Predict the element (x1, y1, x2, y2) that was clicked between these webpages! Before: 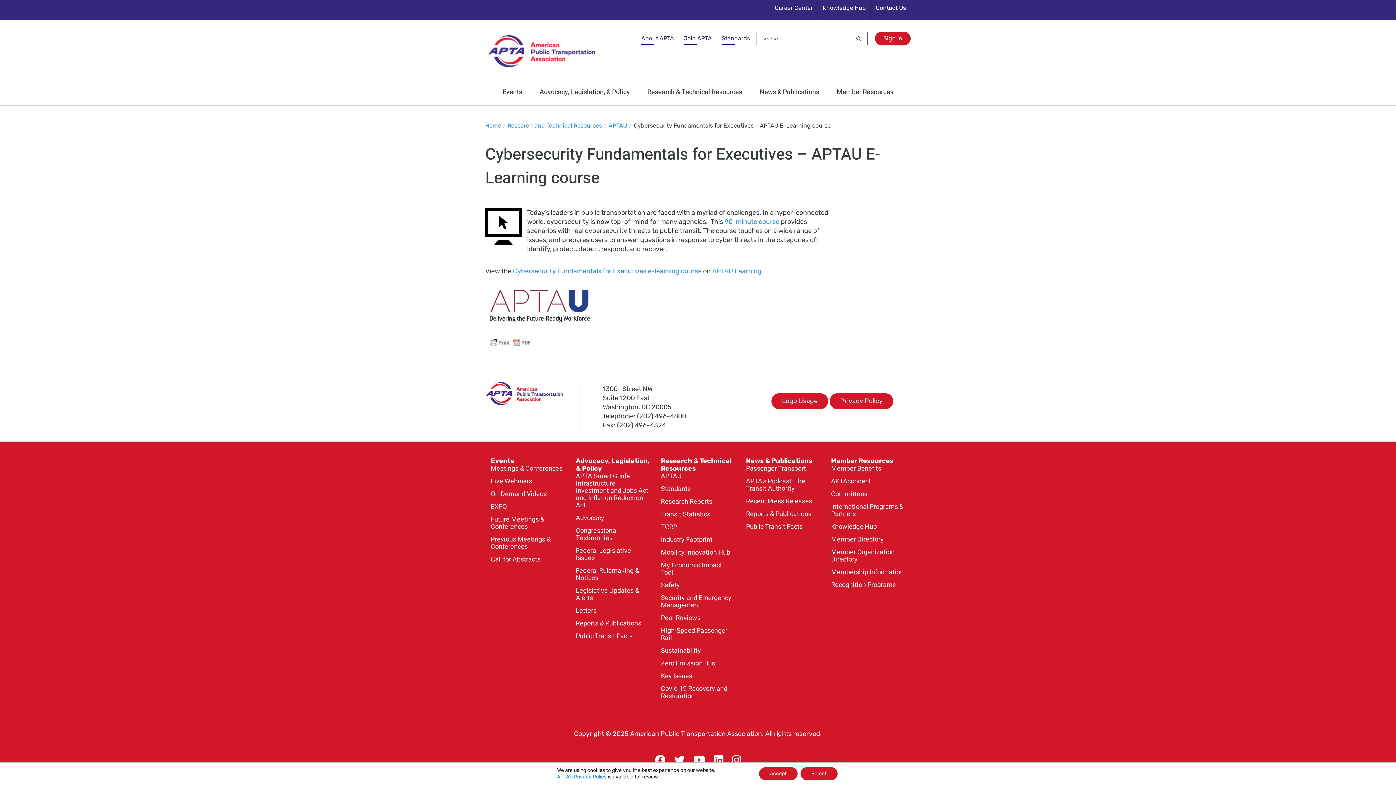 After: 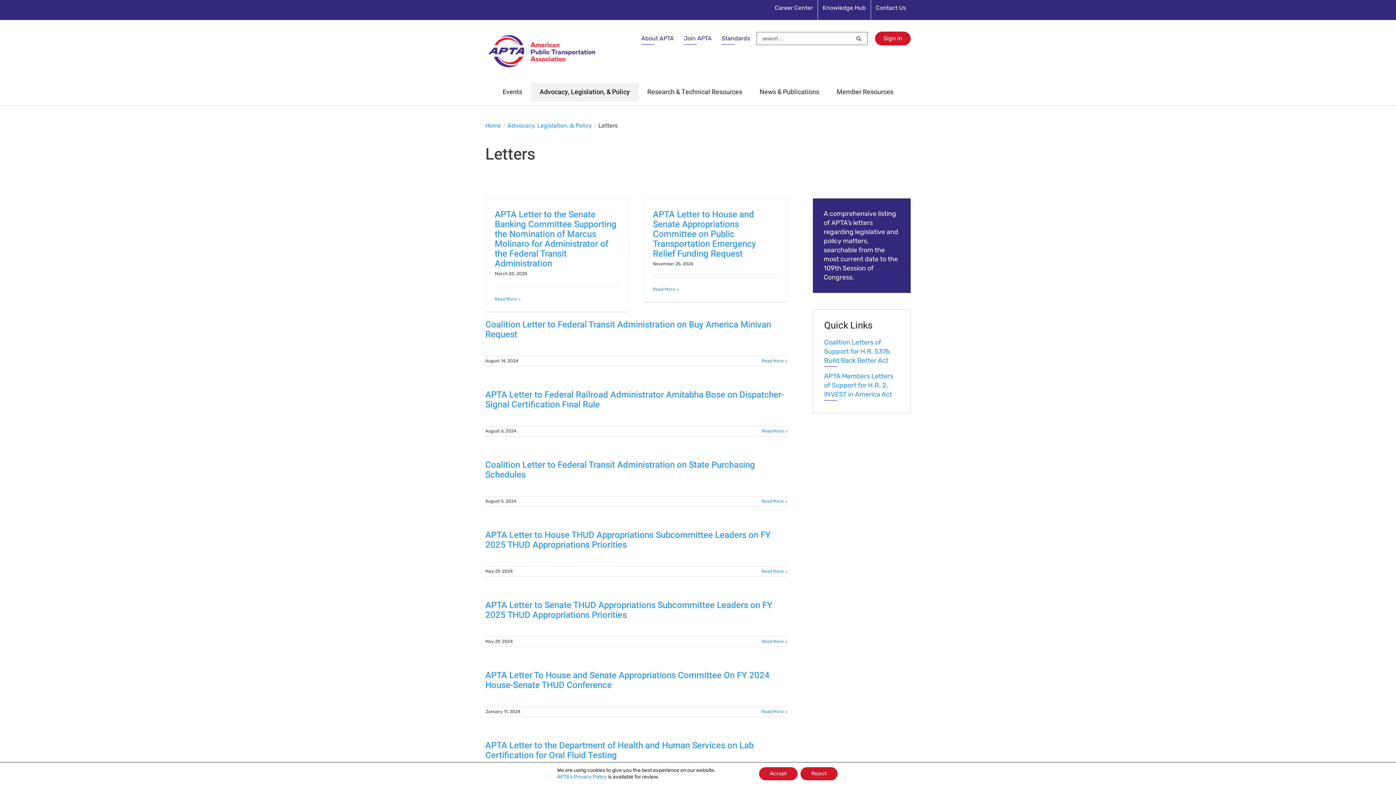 Action: bbox: (576, 606, 649, 616) label: Letters